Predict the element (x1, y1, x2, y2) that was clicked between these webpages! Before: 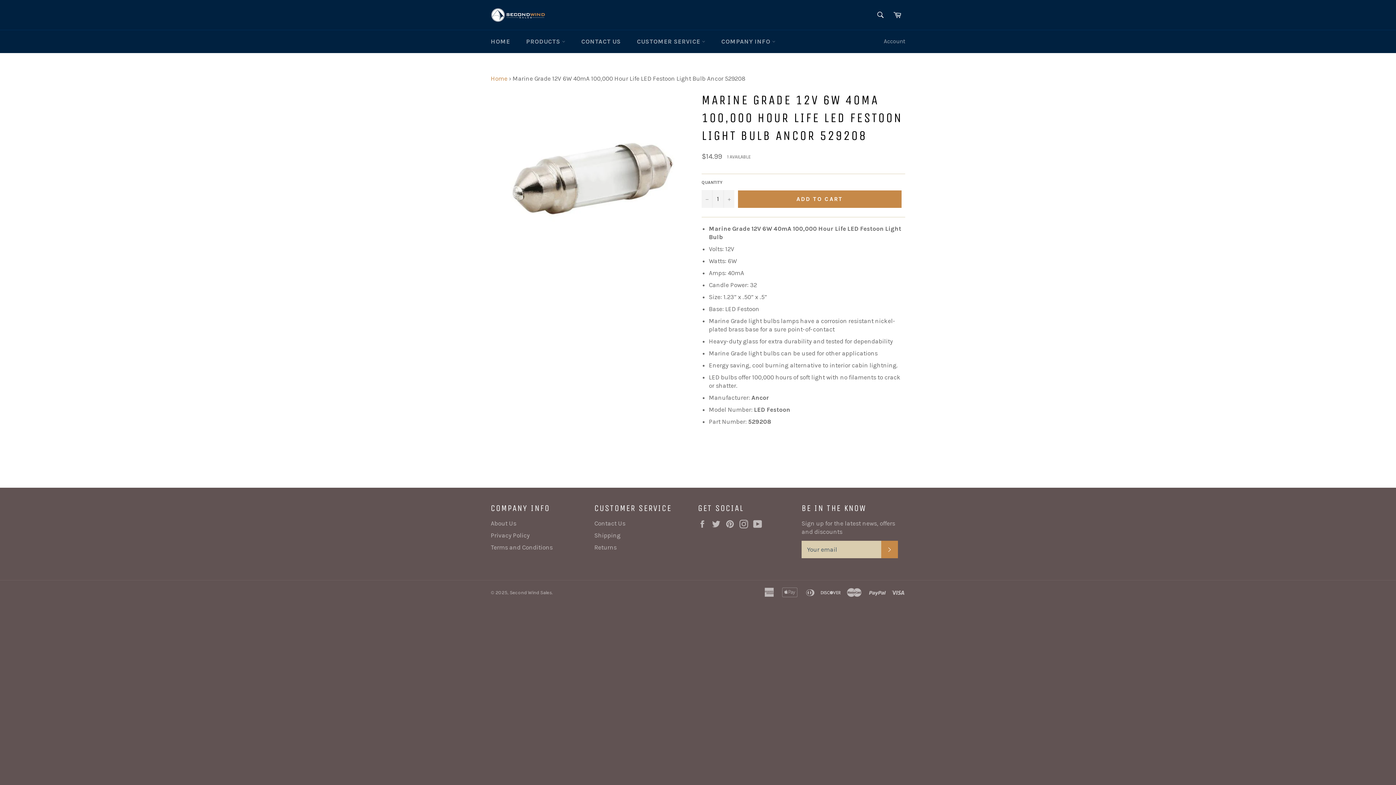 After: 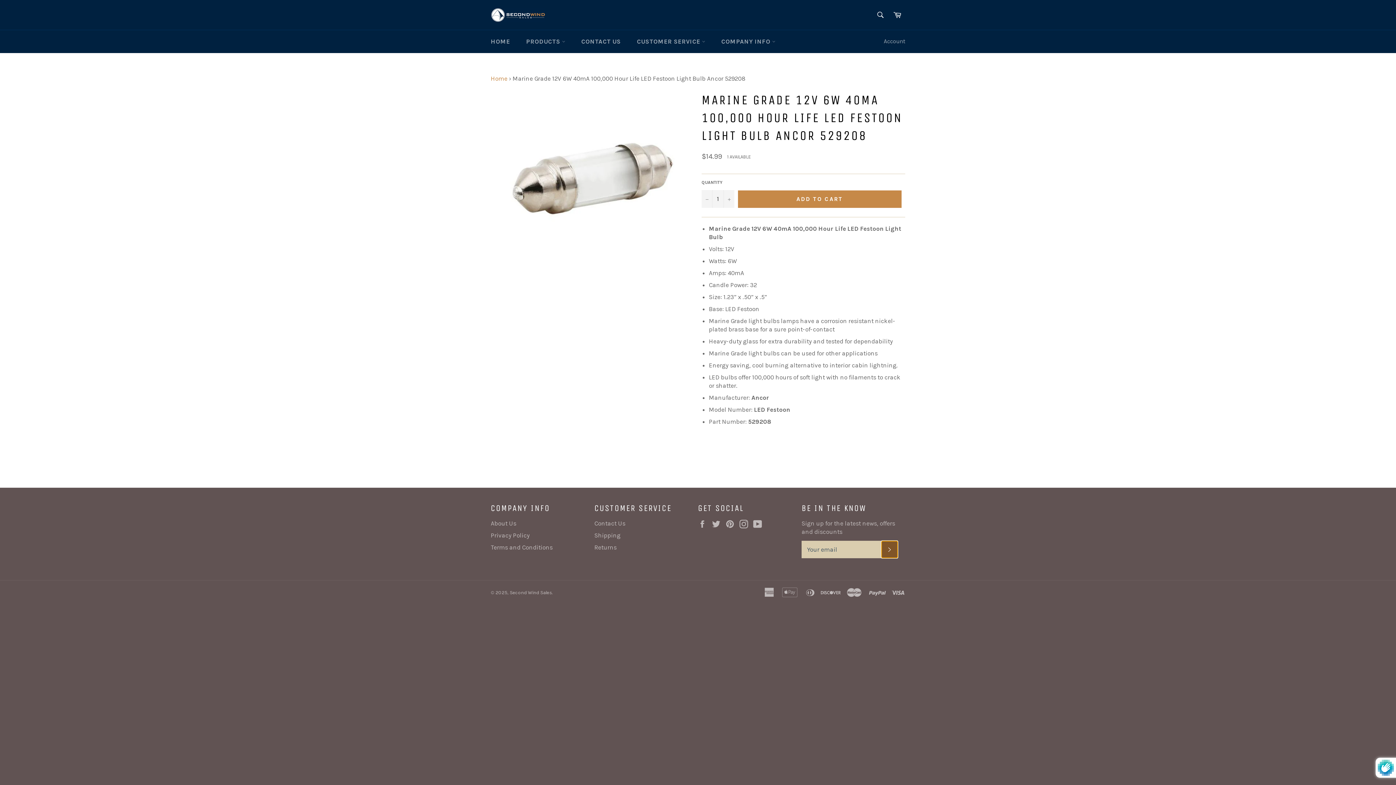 Action: bbox: (881, 541, 898, 558) label: SUBSCRIBE